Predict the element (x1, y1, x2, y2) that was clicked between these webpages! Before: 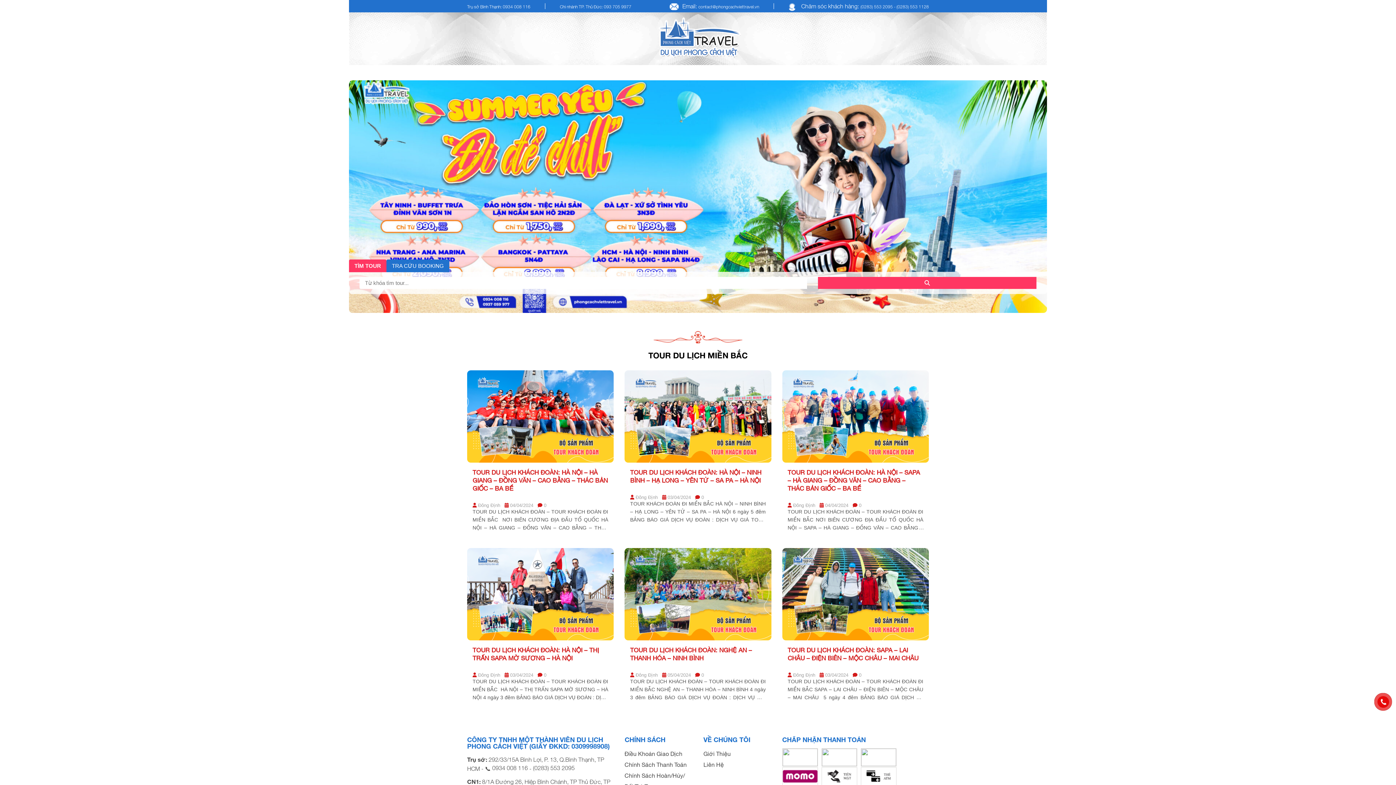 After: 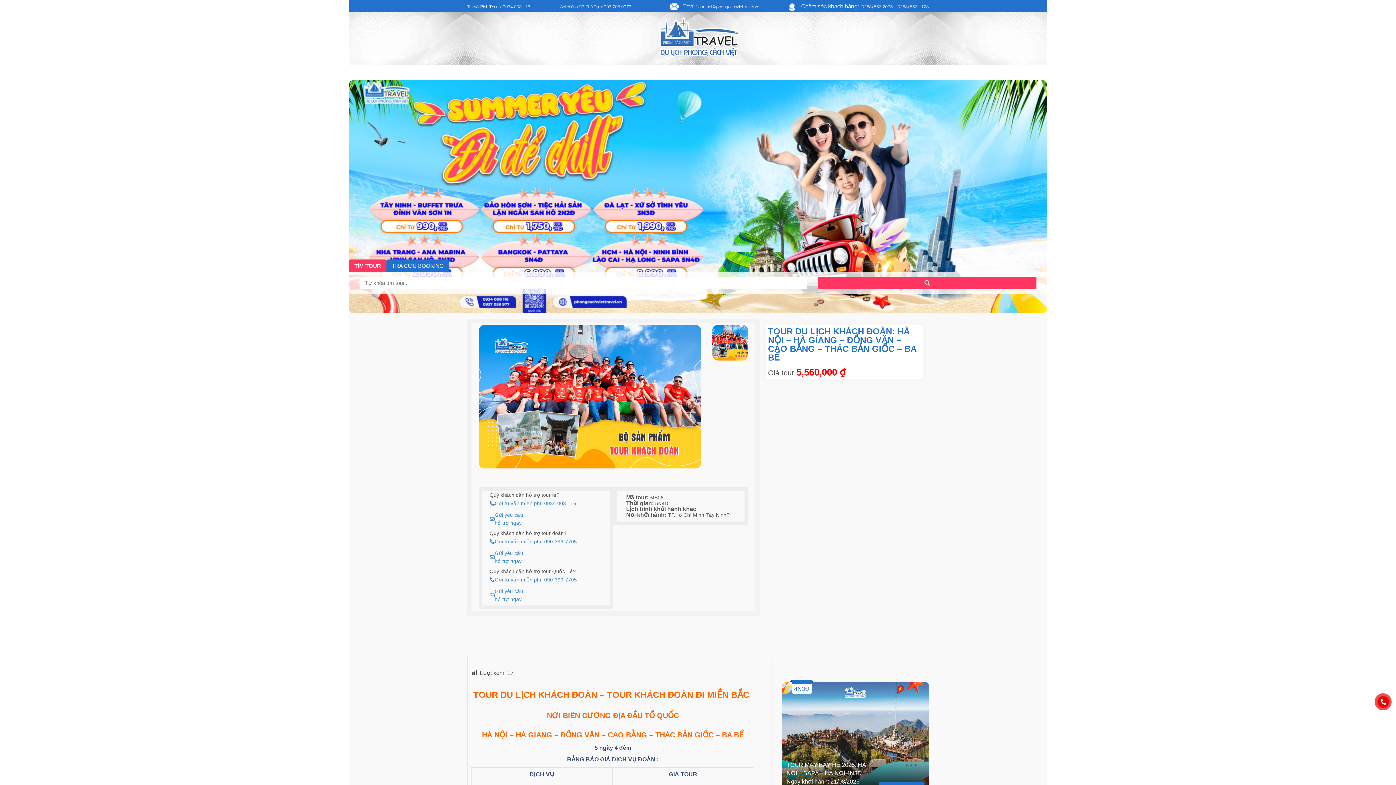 Action: bbox: (467, 458, 613, 463)